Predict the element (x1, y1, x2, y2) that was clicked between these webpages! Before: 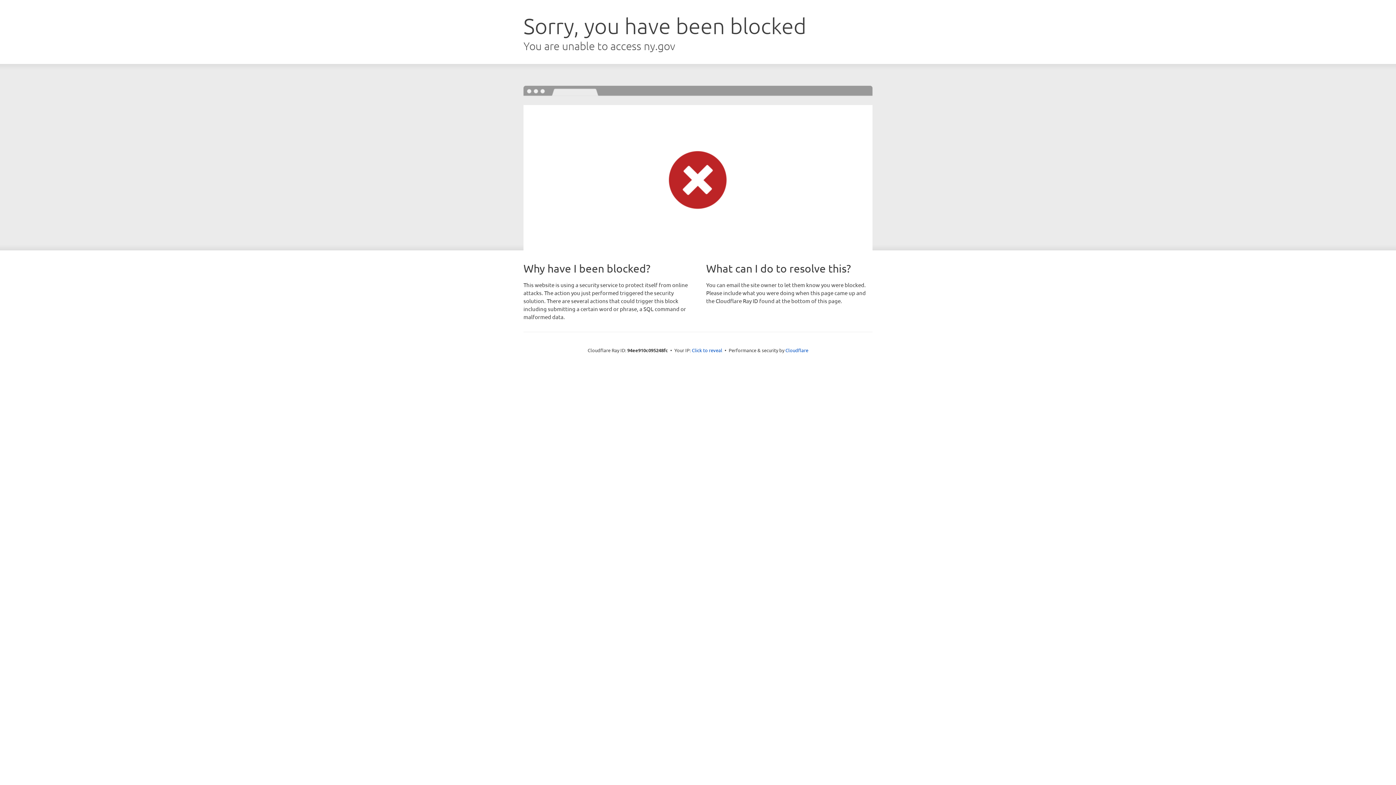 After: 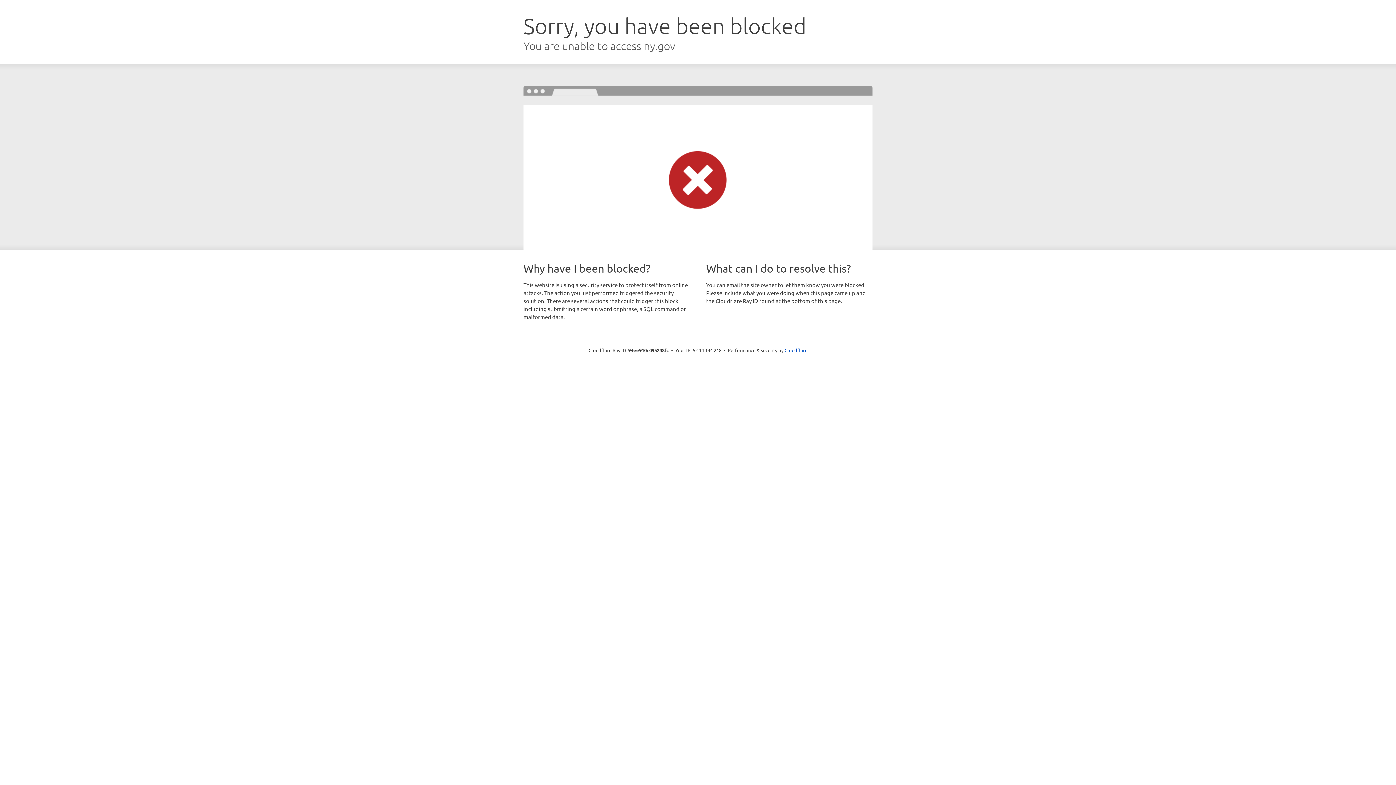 Action: label: Click to reveal bbox: (692, 346, 722, 353)